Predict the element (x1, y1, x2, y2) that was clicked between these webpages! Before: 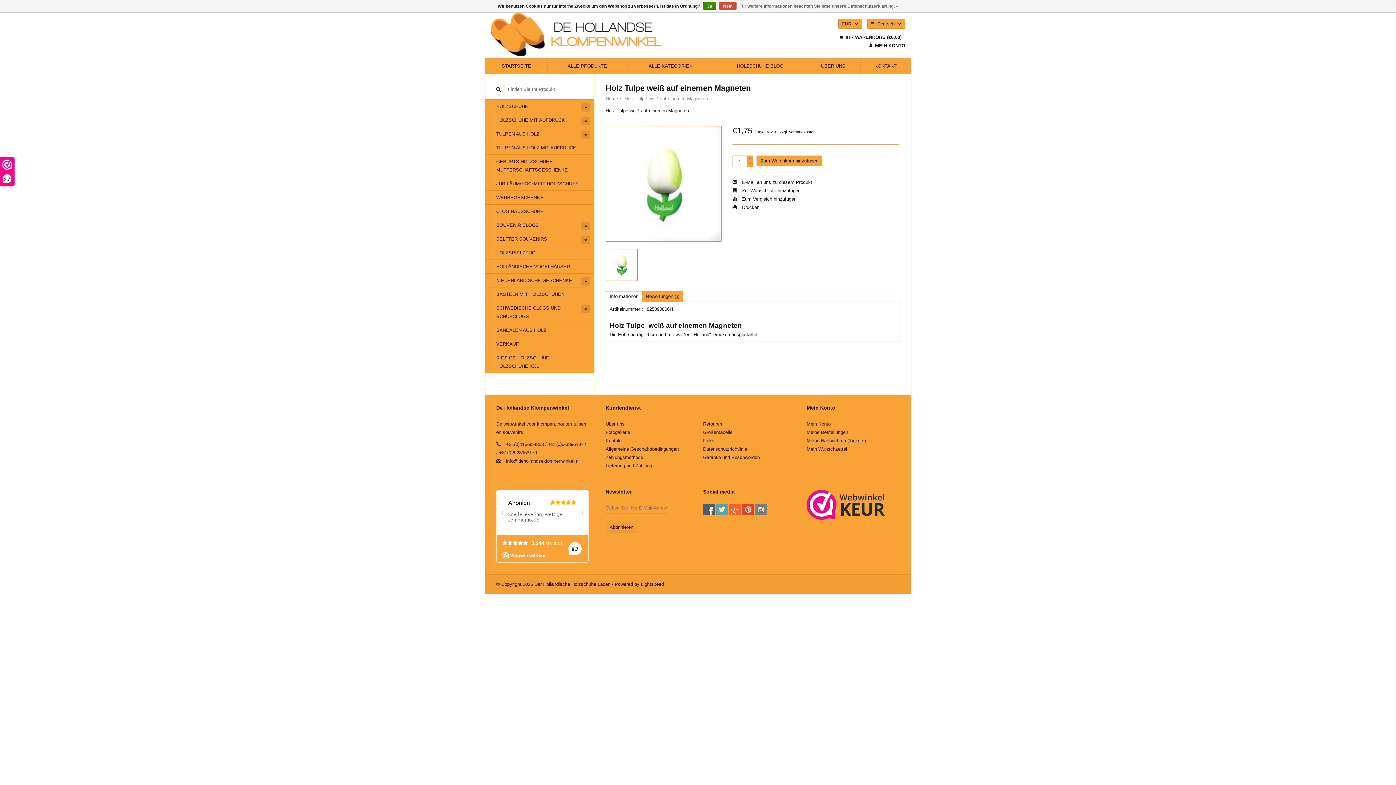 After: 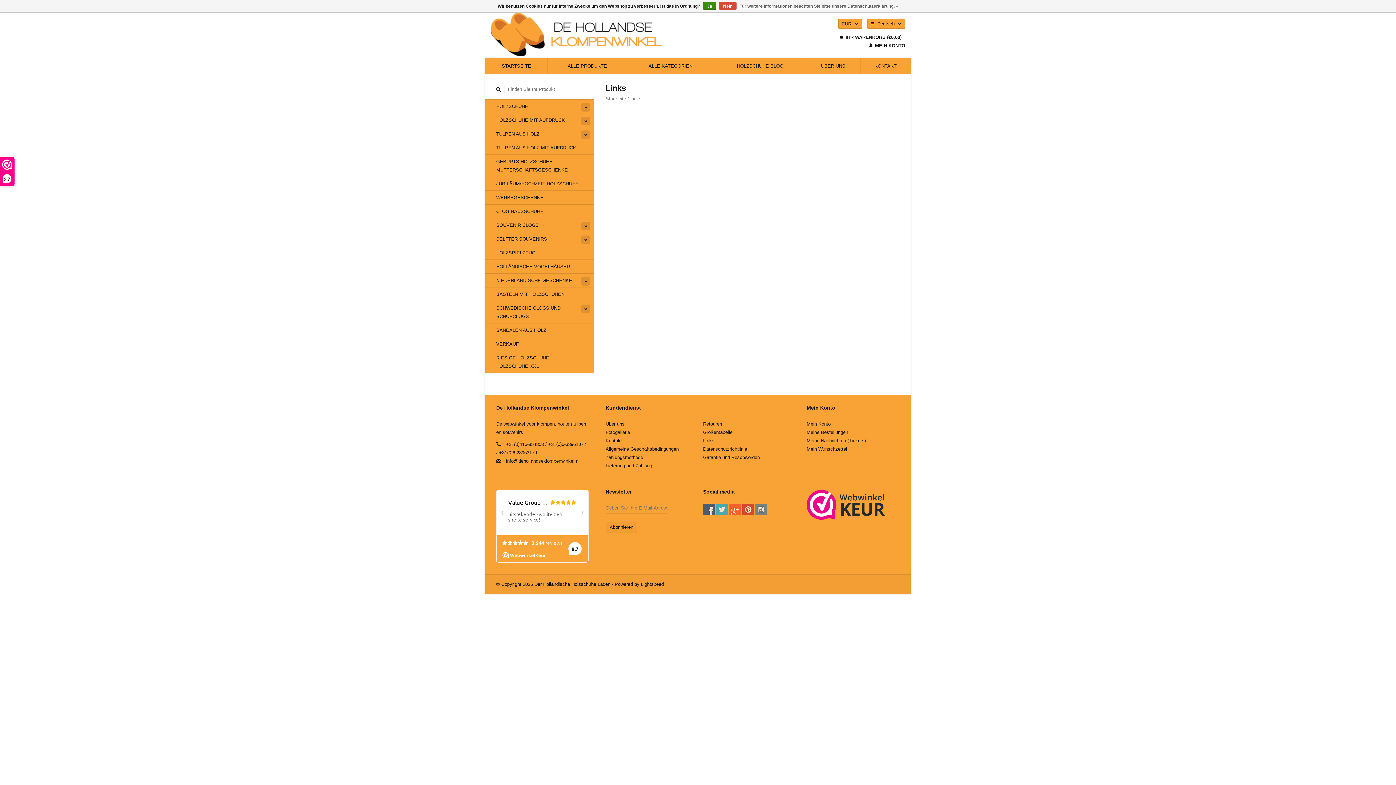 Action: bbox: (703, 438, 714, 443) label: Links